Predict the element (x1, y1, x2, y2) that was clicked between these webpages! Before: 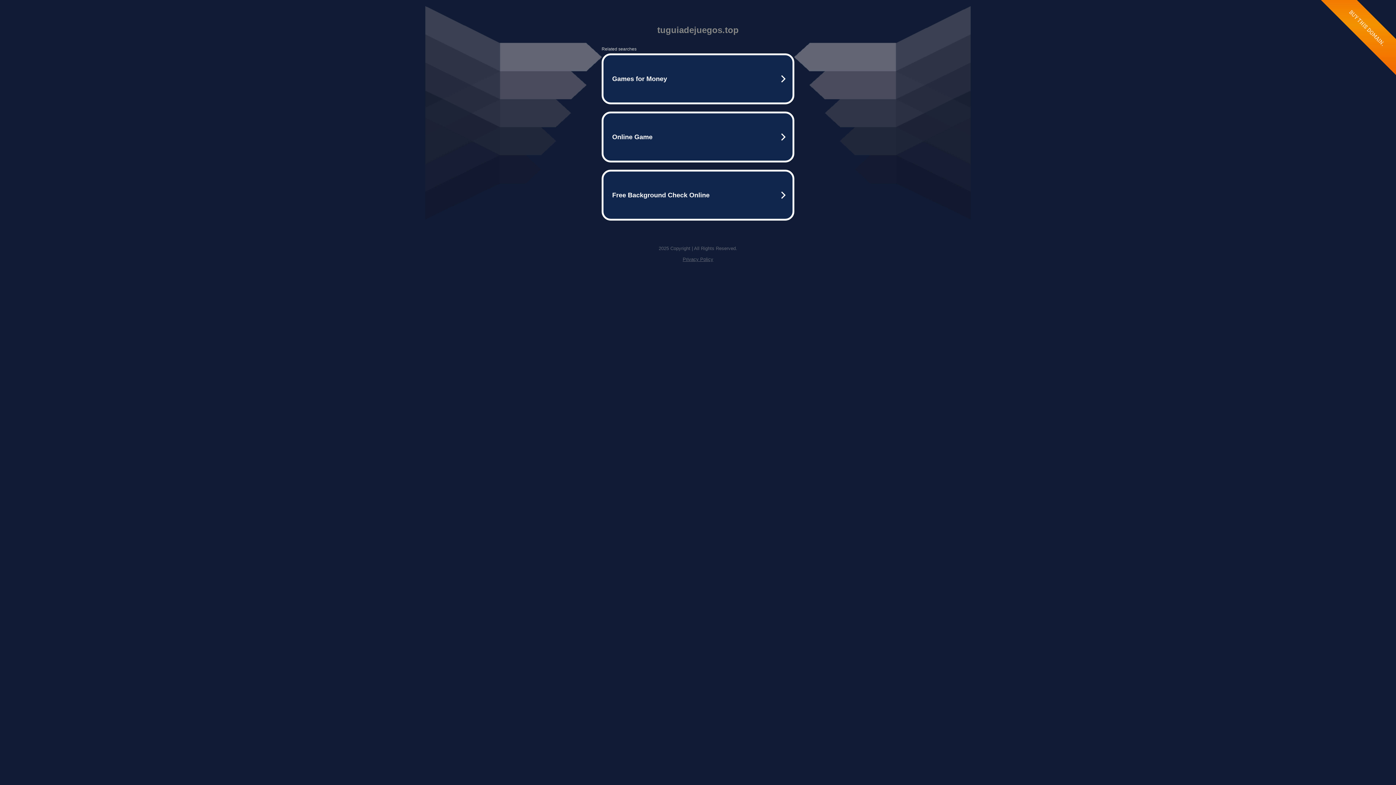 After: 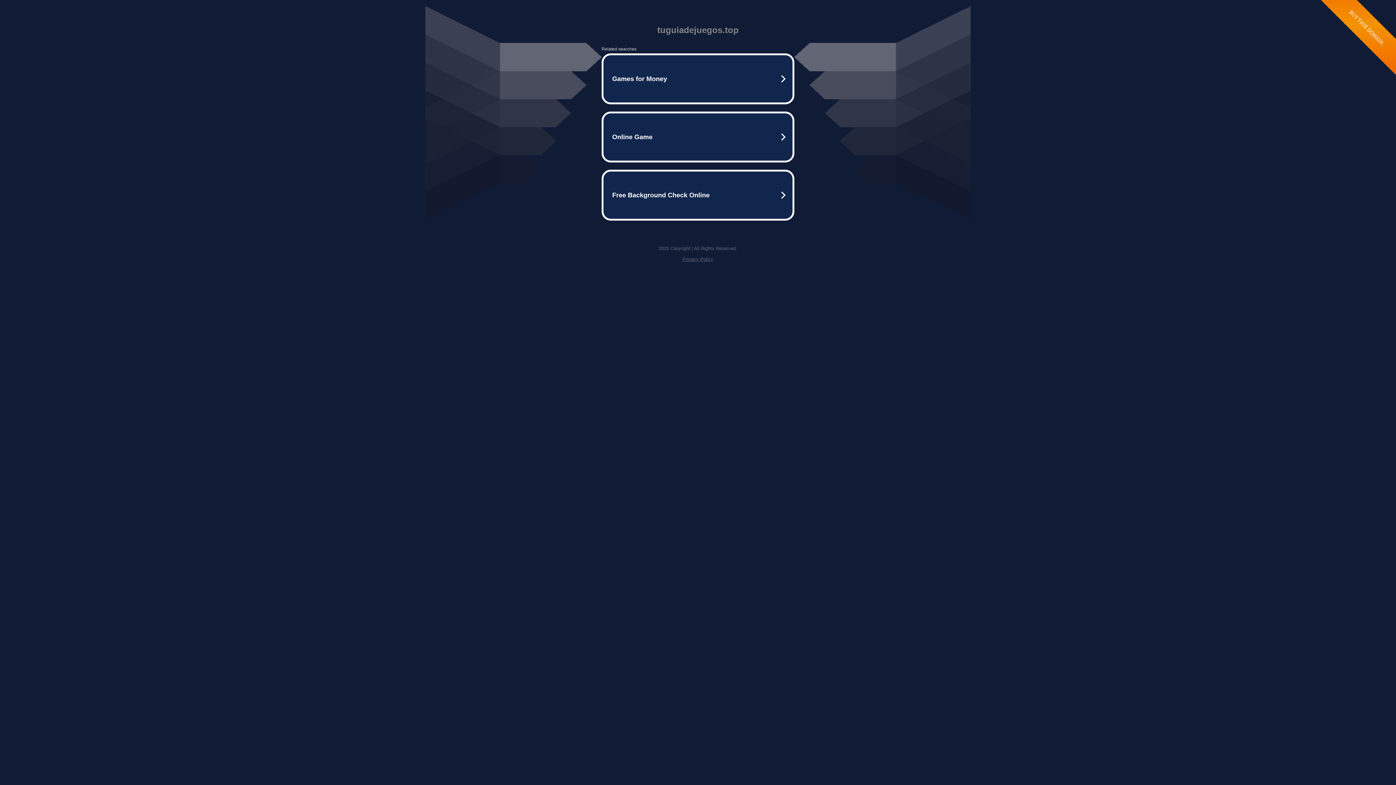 Action: bbox: (682, 256, 713, 262) label: Privacy Policy